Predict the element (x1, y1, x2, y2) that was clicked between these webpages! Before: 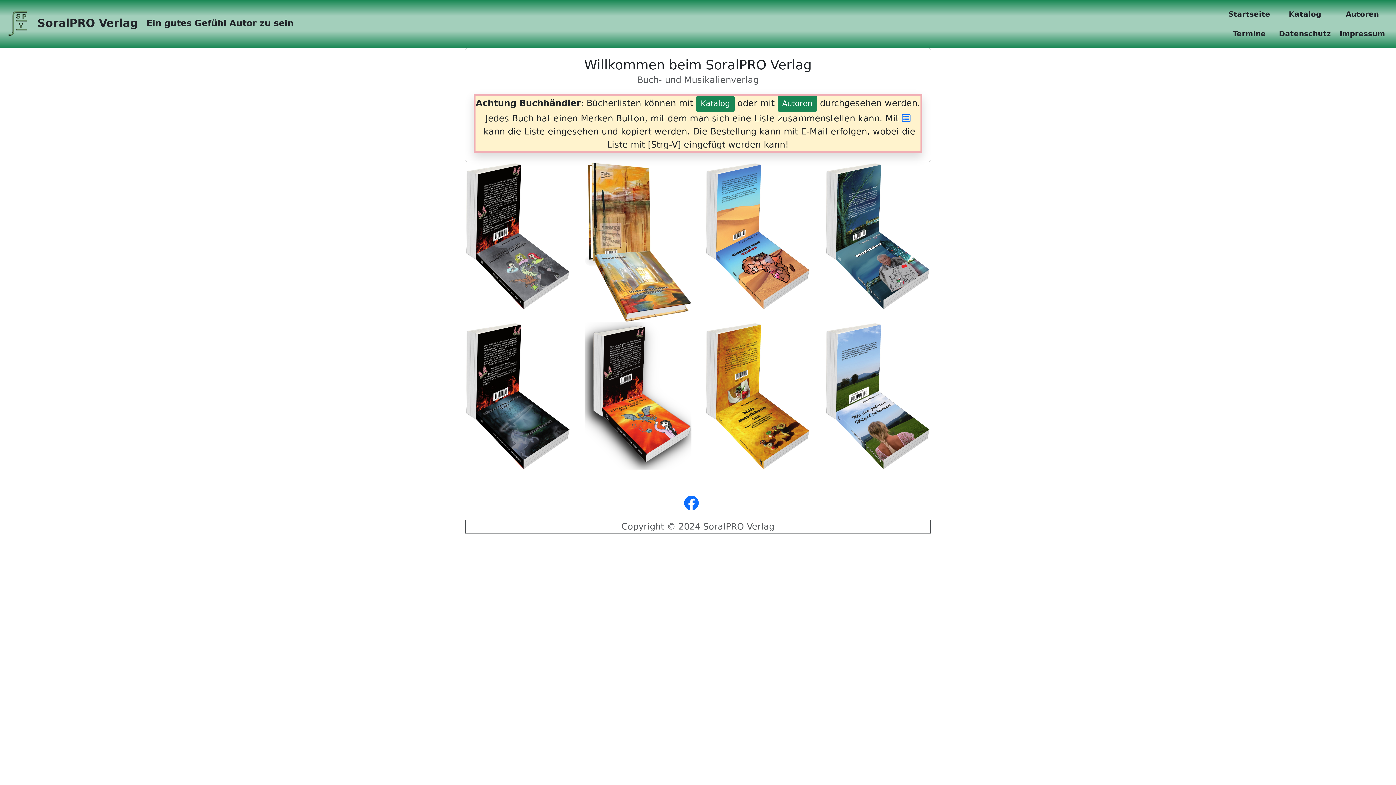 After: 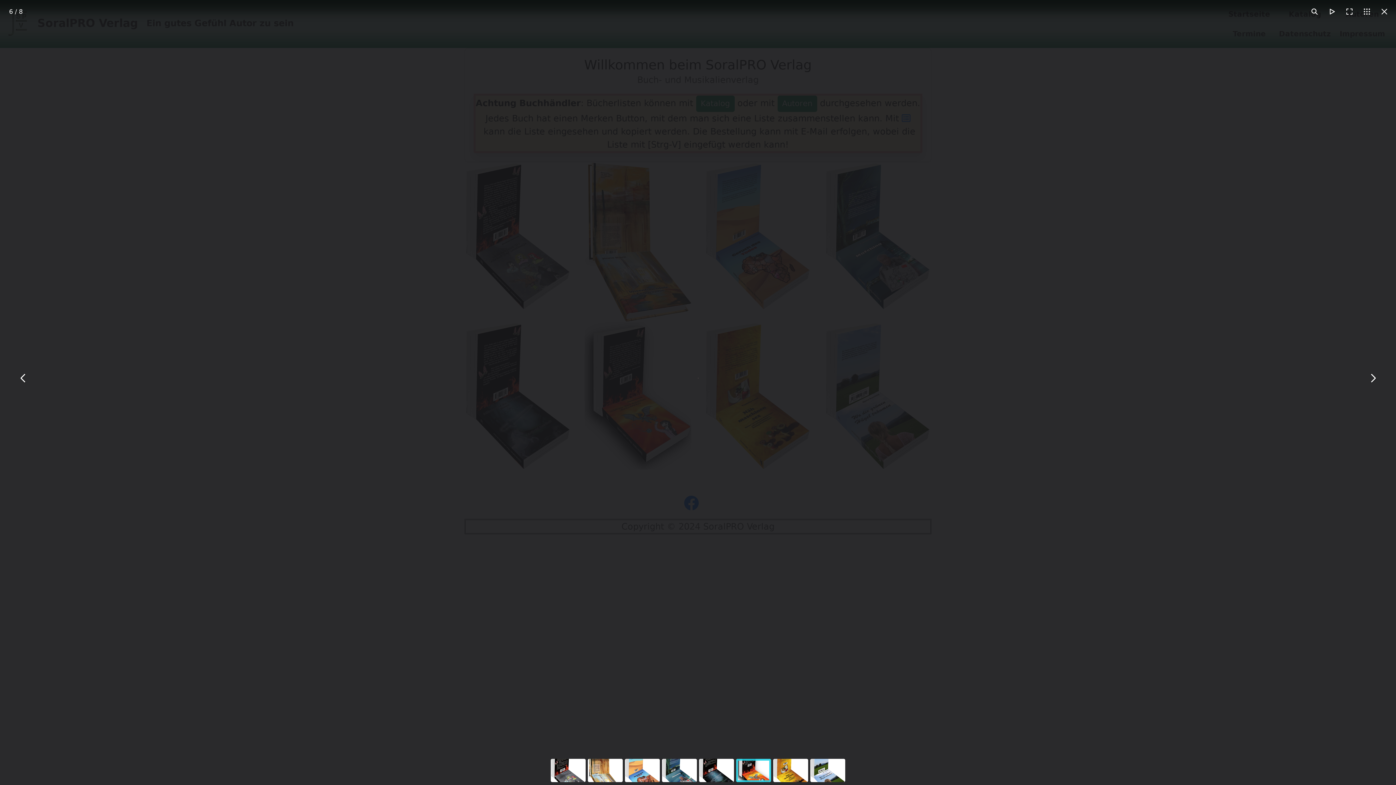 Action: bbox: (584, 390, 691, 400)